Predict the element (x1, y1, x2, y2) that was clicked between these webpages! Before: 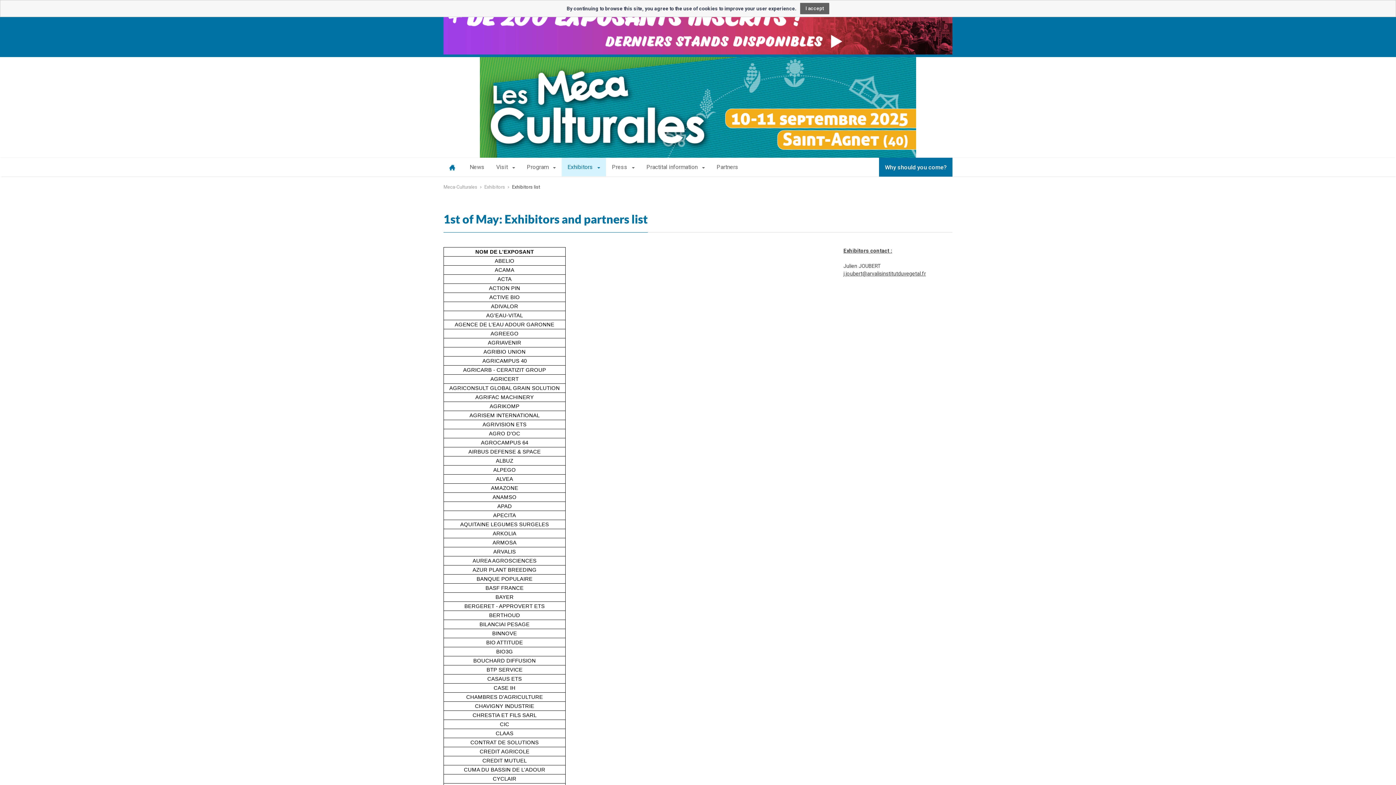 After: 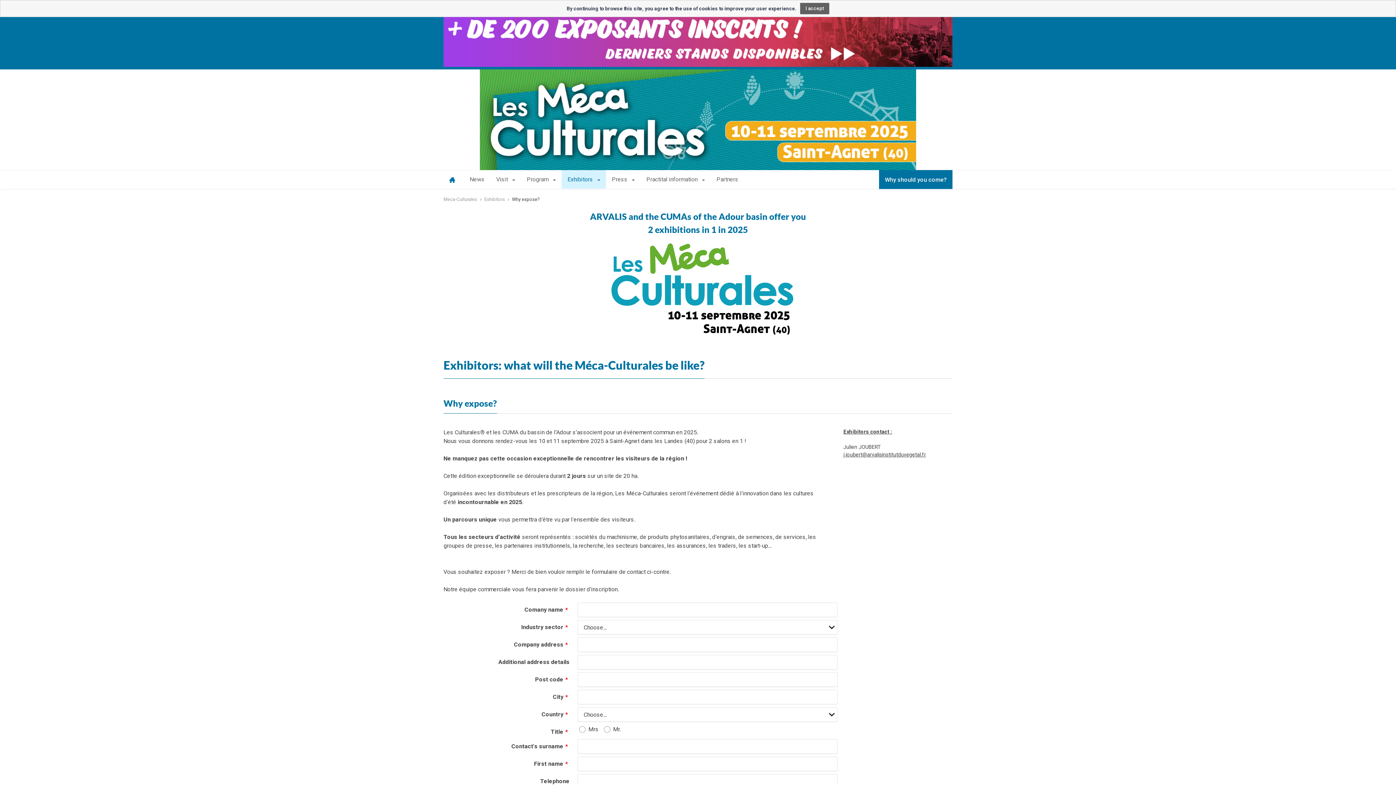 Action: bbox: (561, 157, 606, 176) label: Exhibitors 